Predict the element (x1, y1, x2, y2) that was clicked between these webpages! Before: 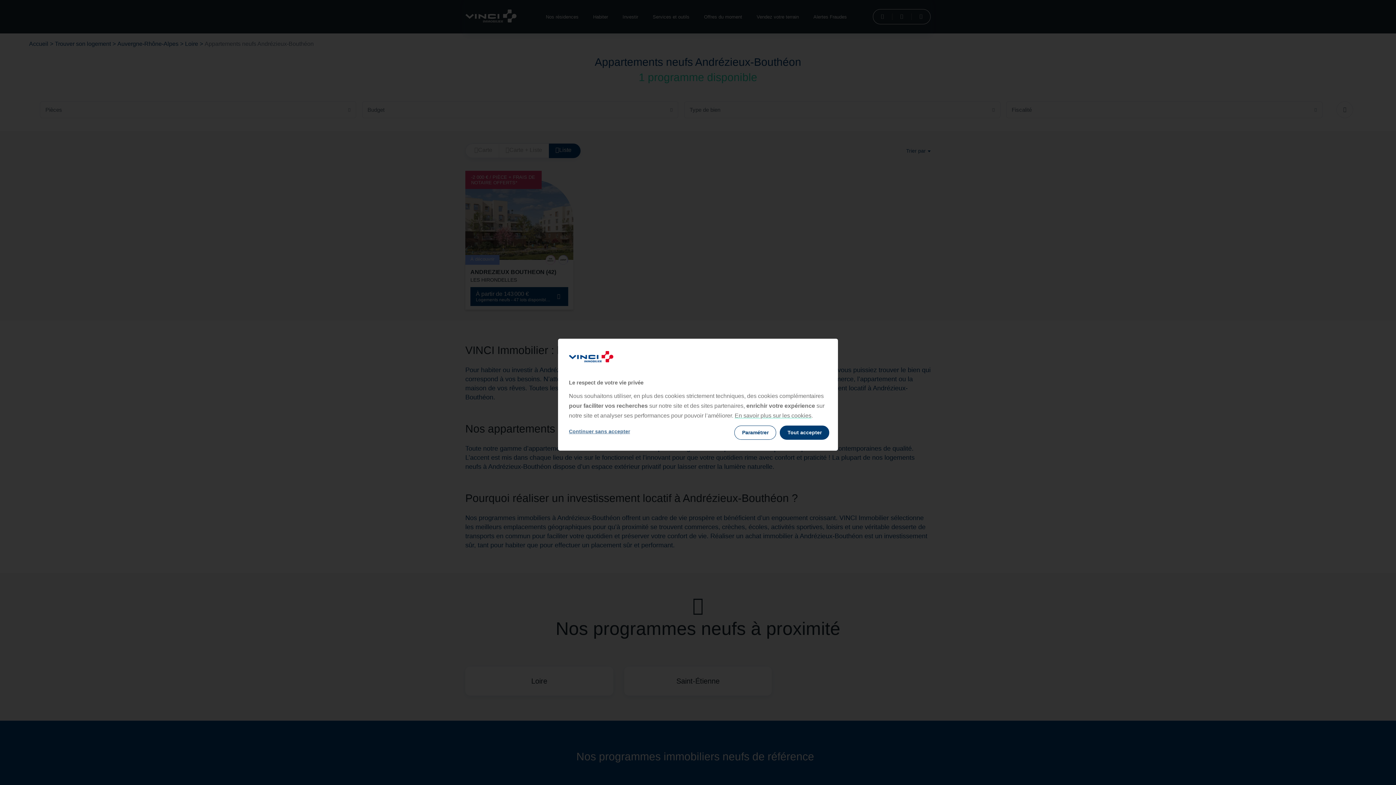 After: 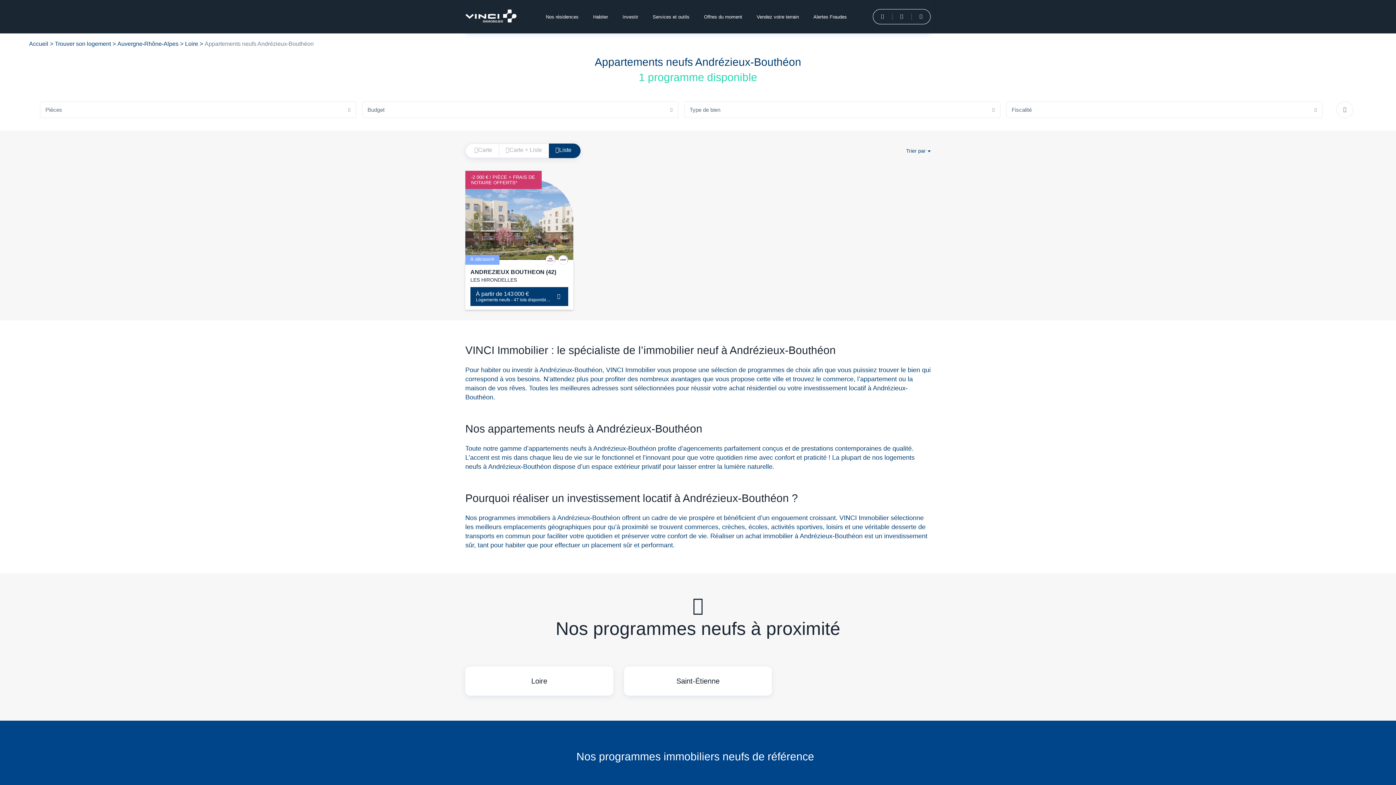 Action: bbox: (780, 425, 829, 440) label: Tout accepter